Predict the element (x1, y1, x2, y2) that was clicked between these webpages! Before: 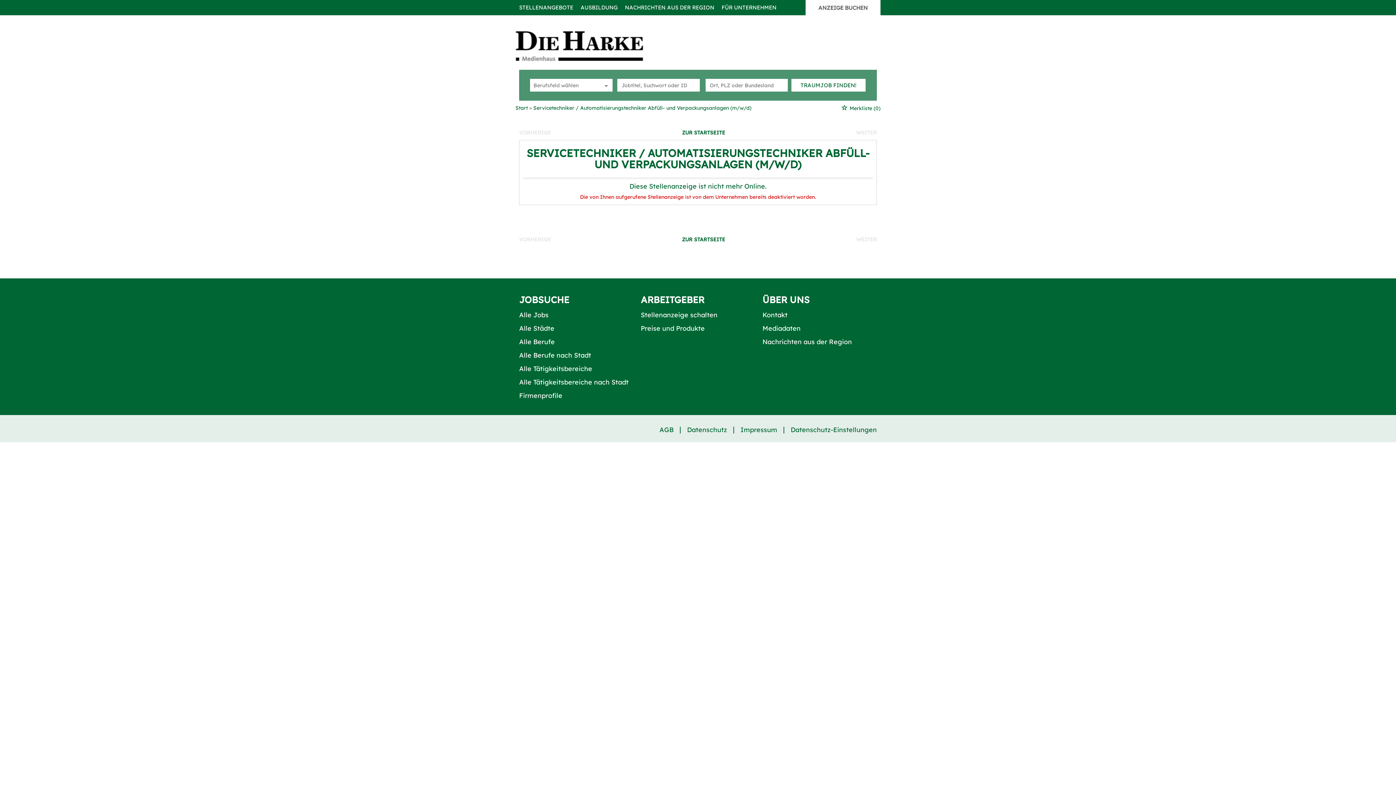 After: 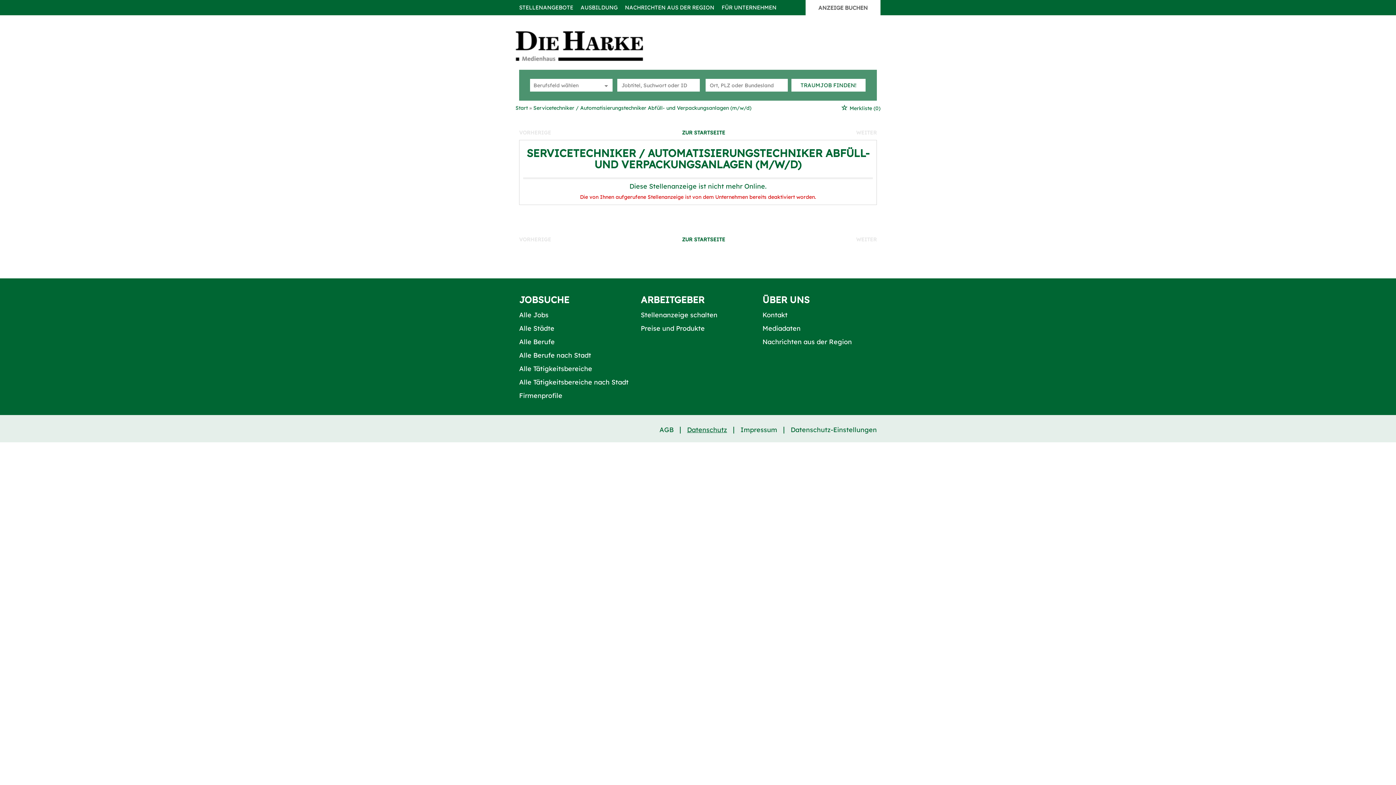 Action: label: Datenschutz bbox: (687, 425, 727, 434)